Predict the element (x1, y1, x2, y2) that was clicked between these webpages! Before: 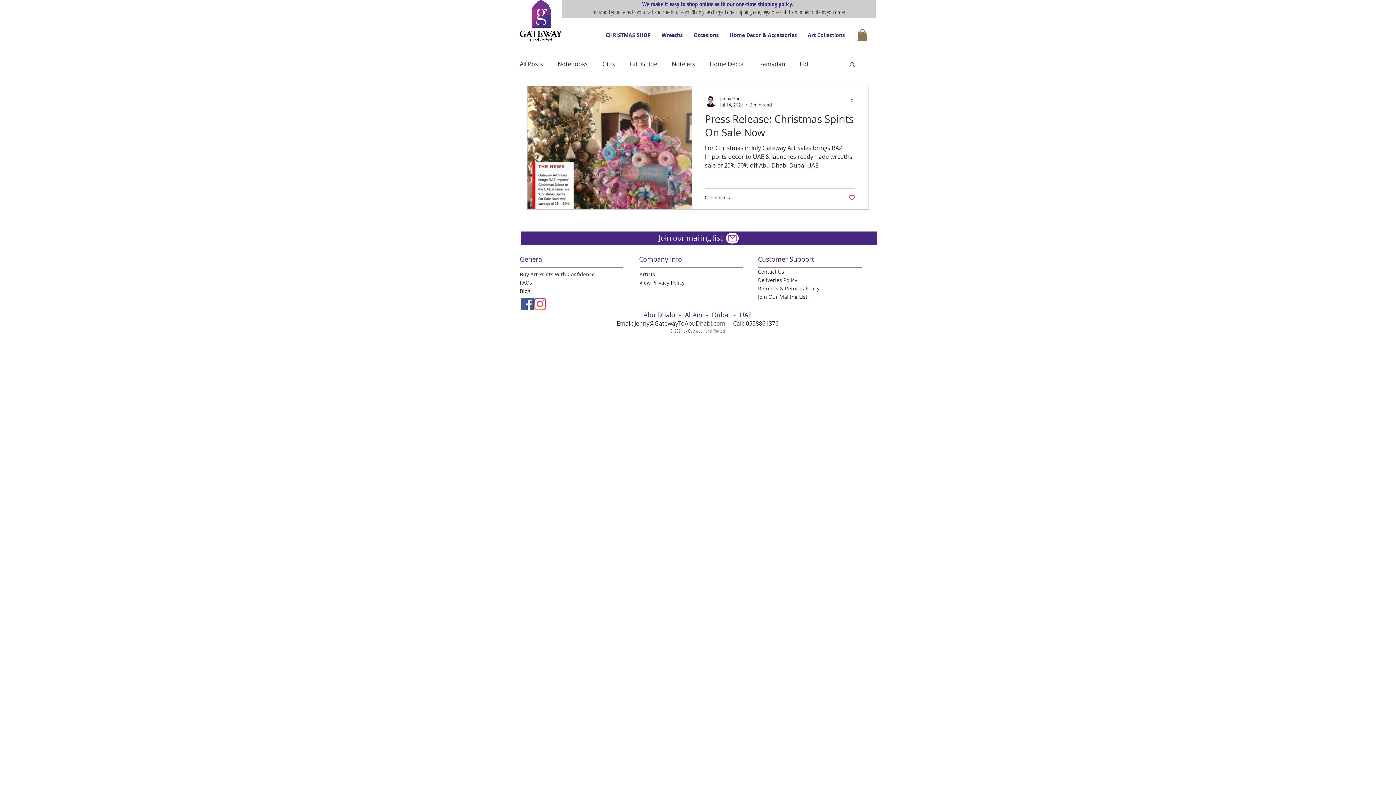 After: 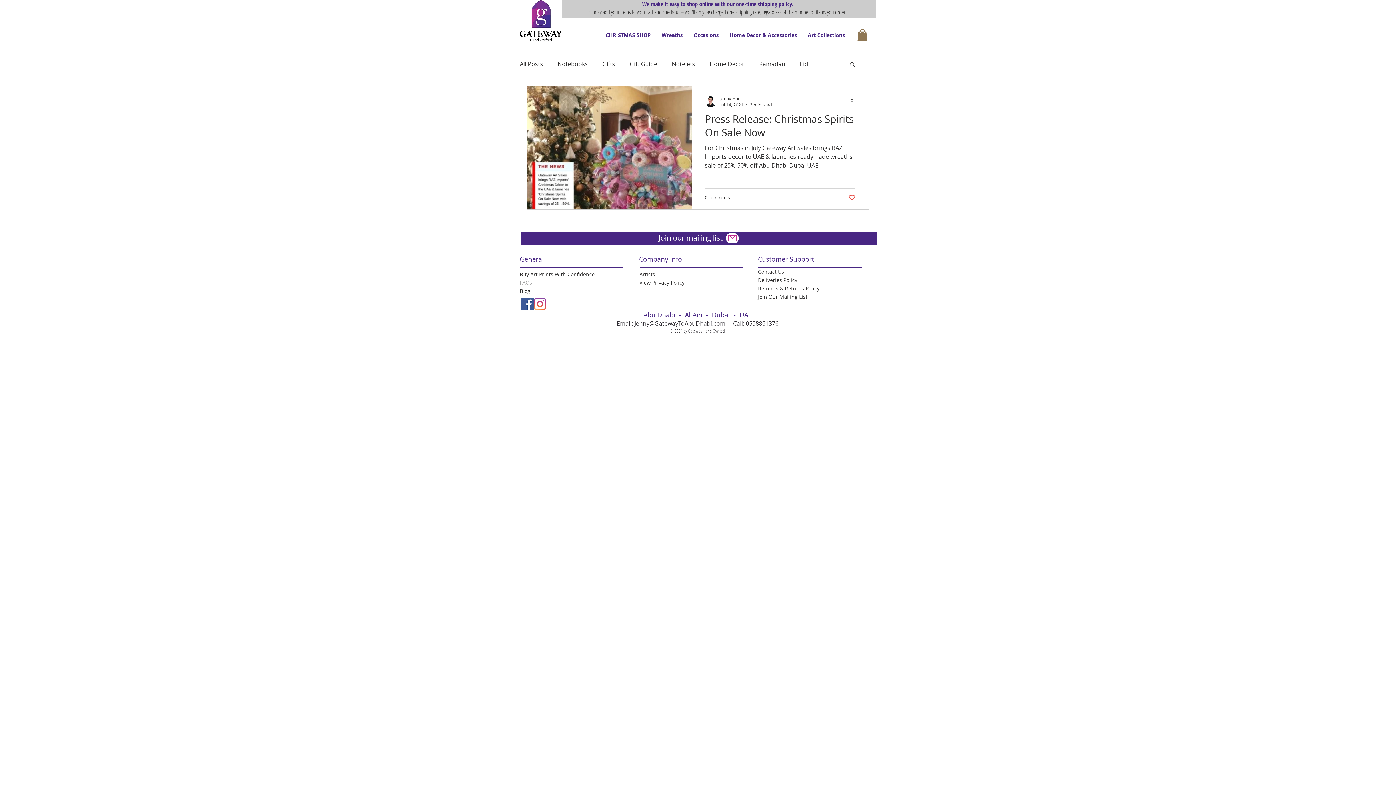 Action: label: FAQs bbox: (520, 278, 588, 287)